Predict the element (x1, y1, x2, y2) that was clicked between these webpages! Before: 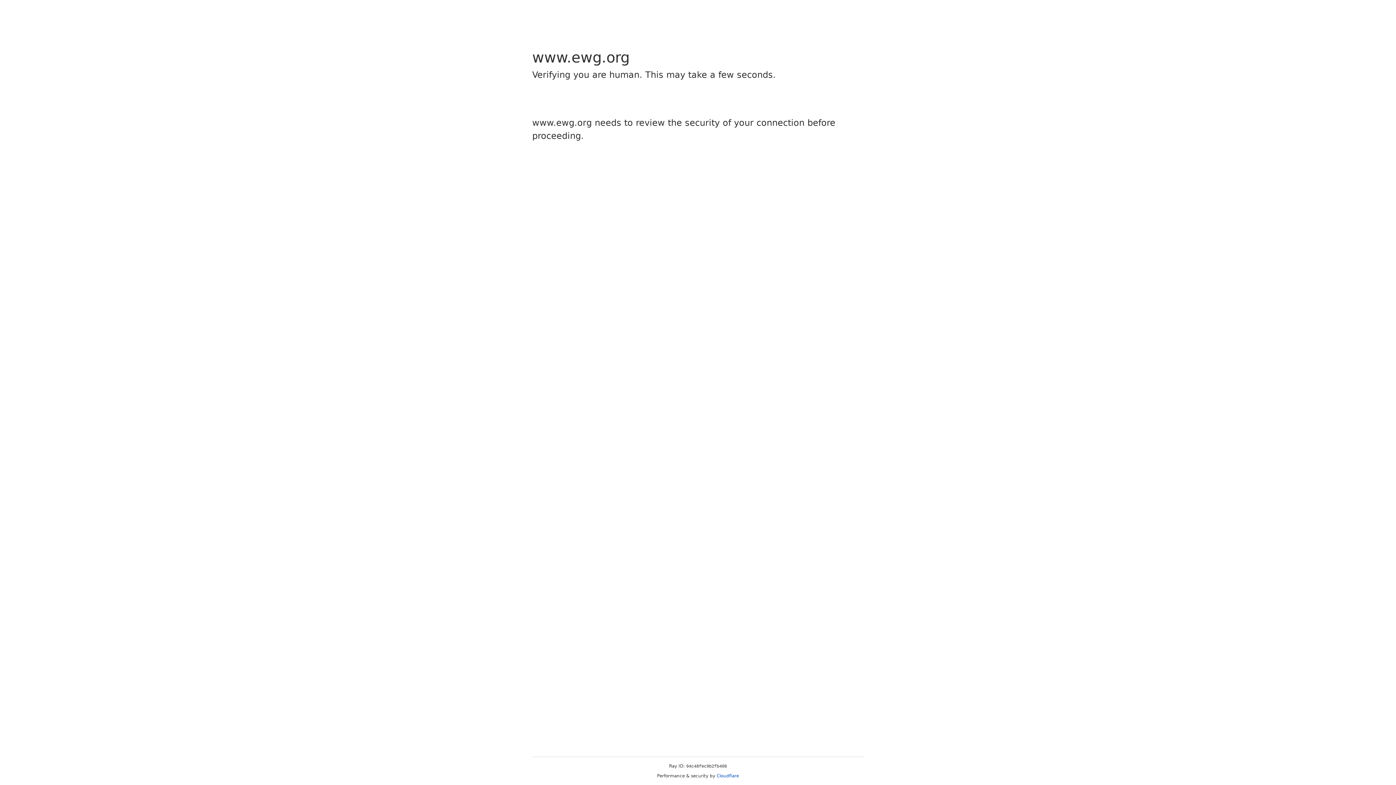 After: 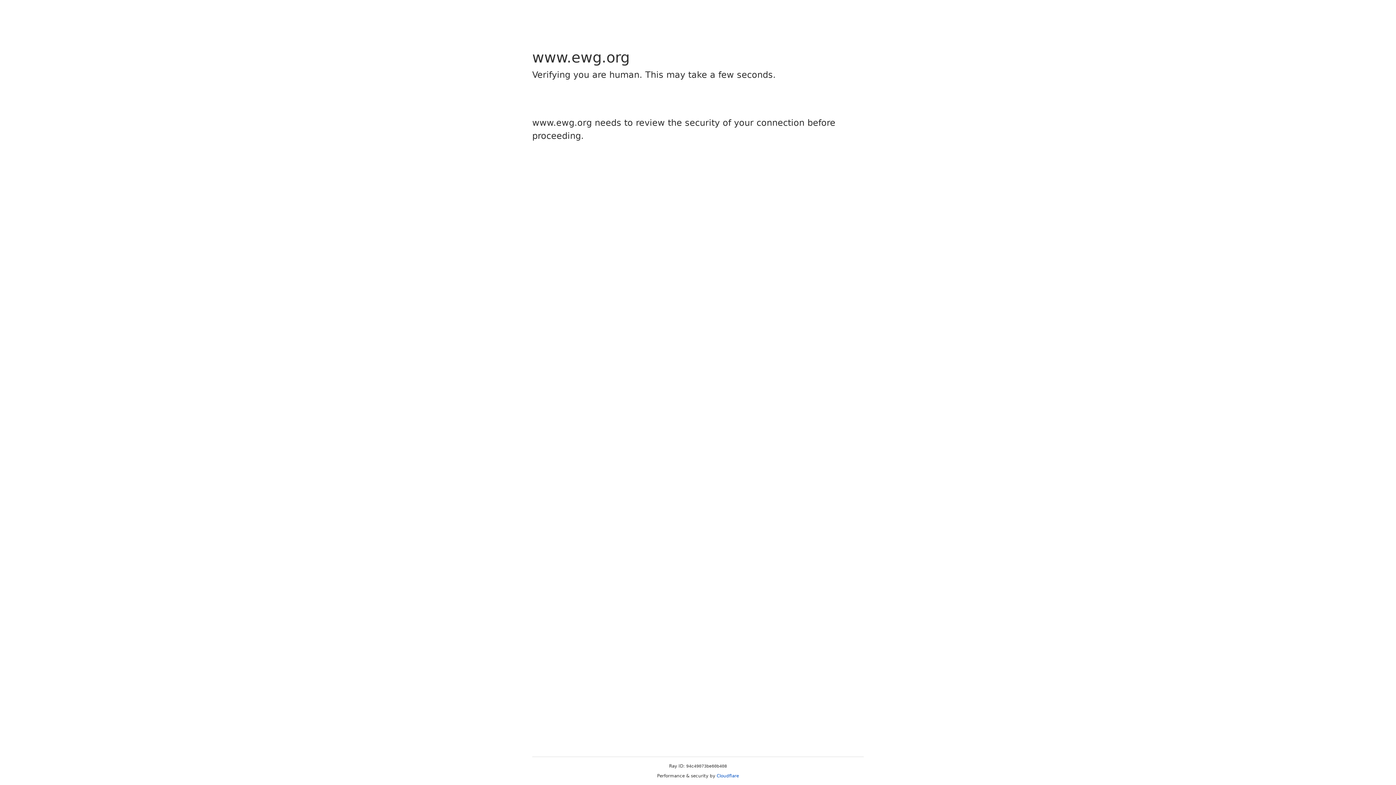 Action: label: Cloudflare bbox: (716, 773, 739, 778)